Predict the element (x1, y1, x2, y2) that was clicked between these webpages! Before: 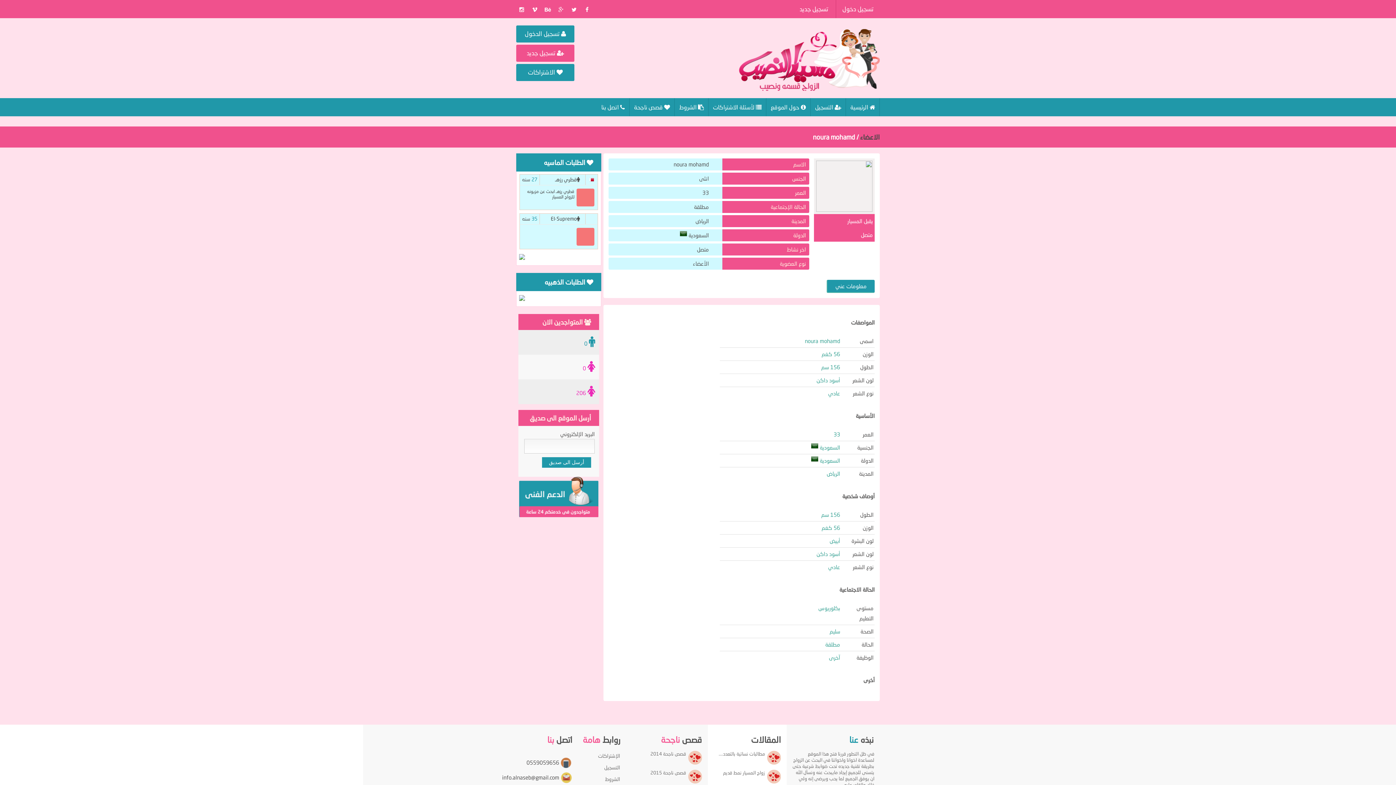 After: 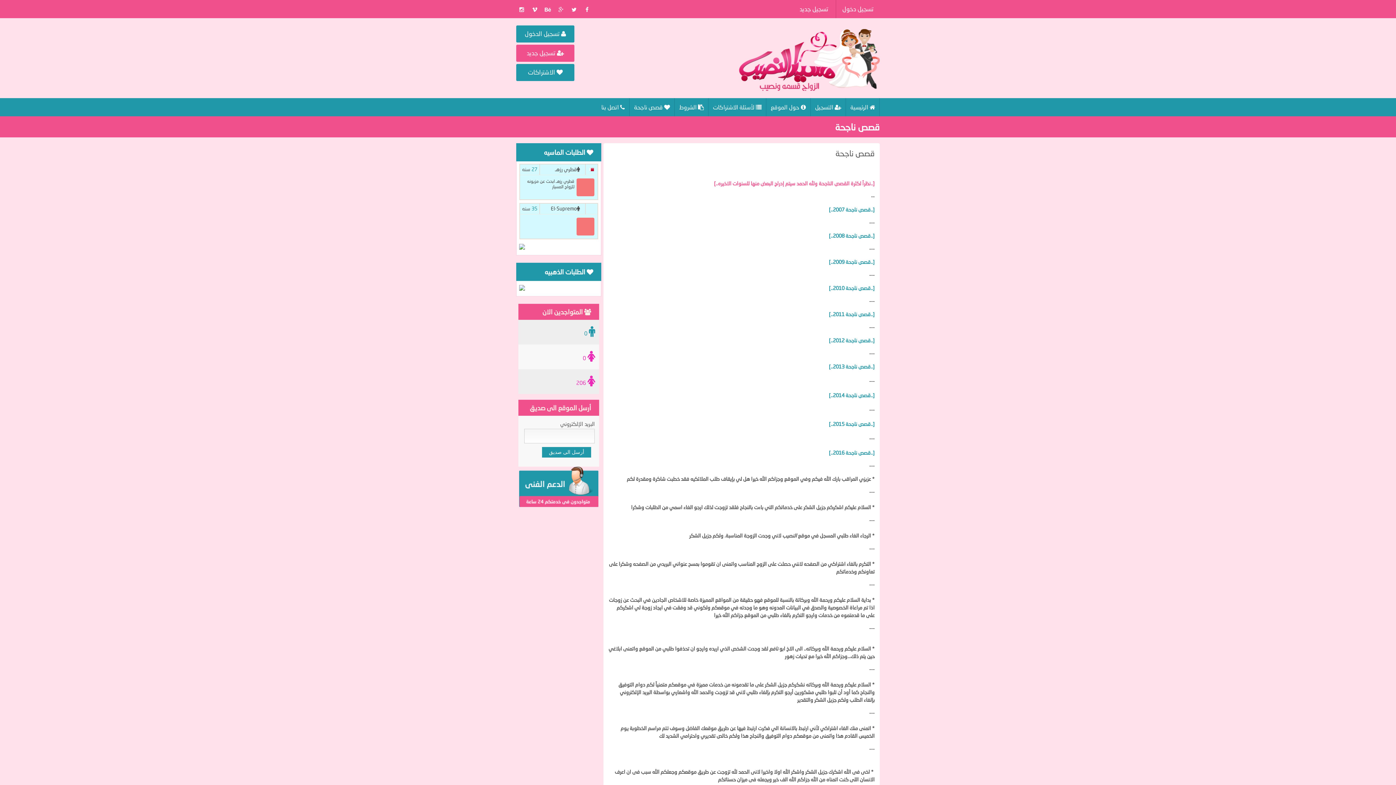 Action: bbox: (628, 751, 702, 757) label: قصص ناجحة 2014